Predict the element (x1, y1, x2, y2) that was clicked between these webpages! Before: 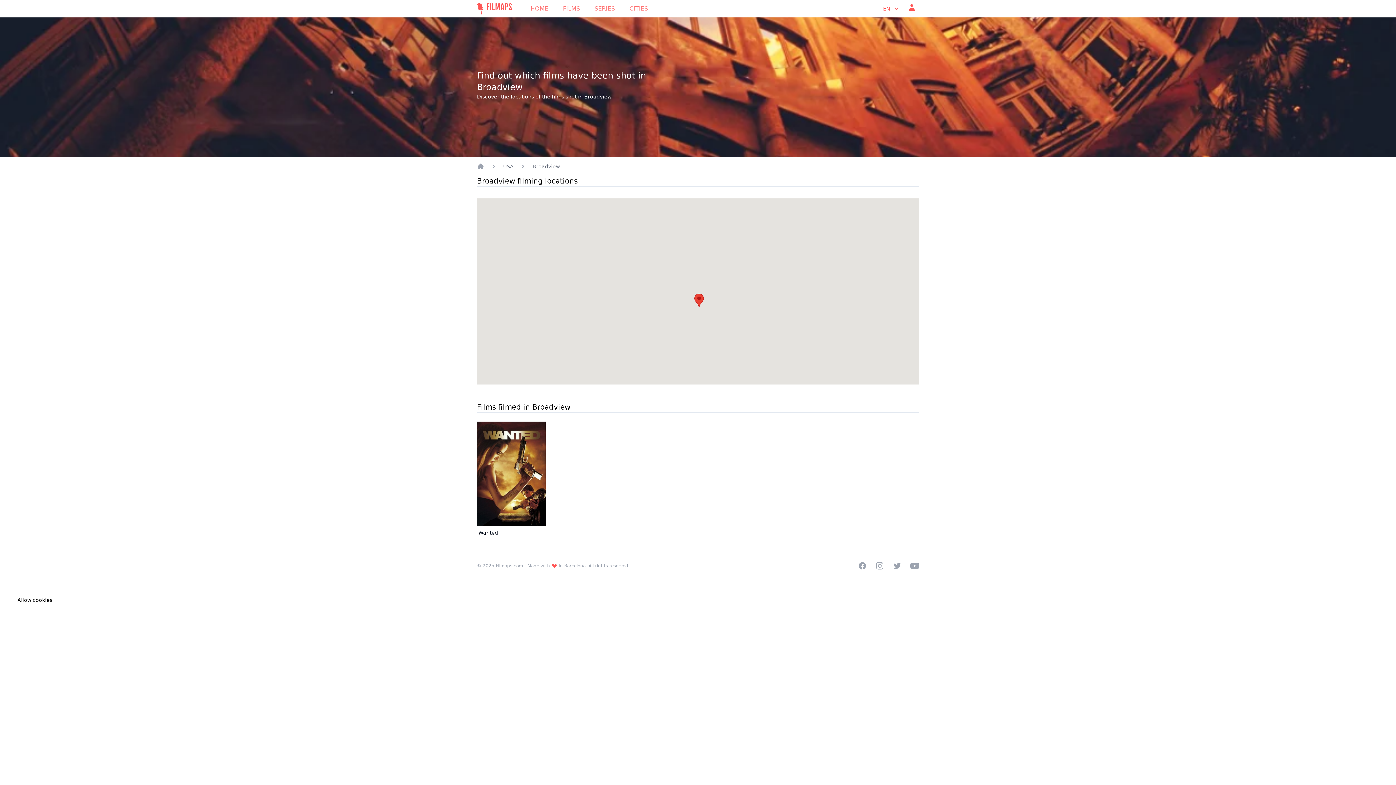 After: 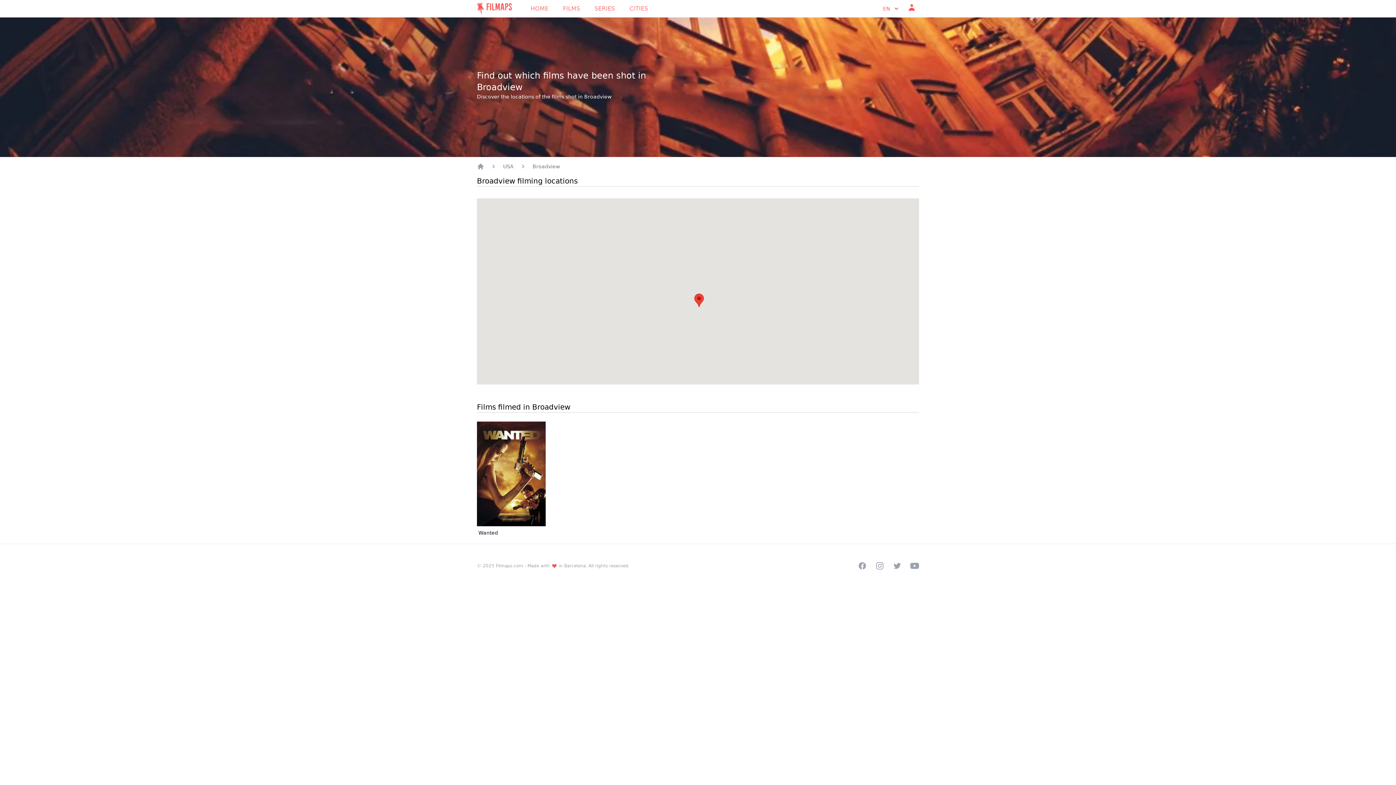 Action: bbox: (11, 593, 58, 606) label: Allow cookies